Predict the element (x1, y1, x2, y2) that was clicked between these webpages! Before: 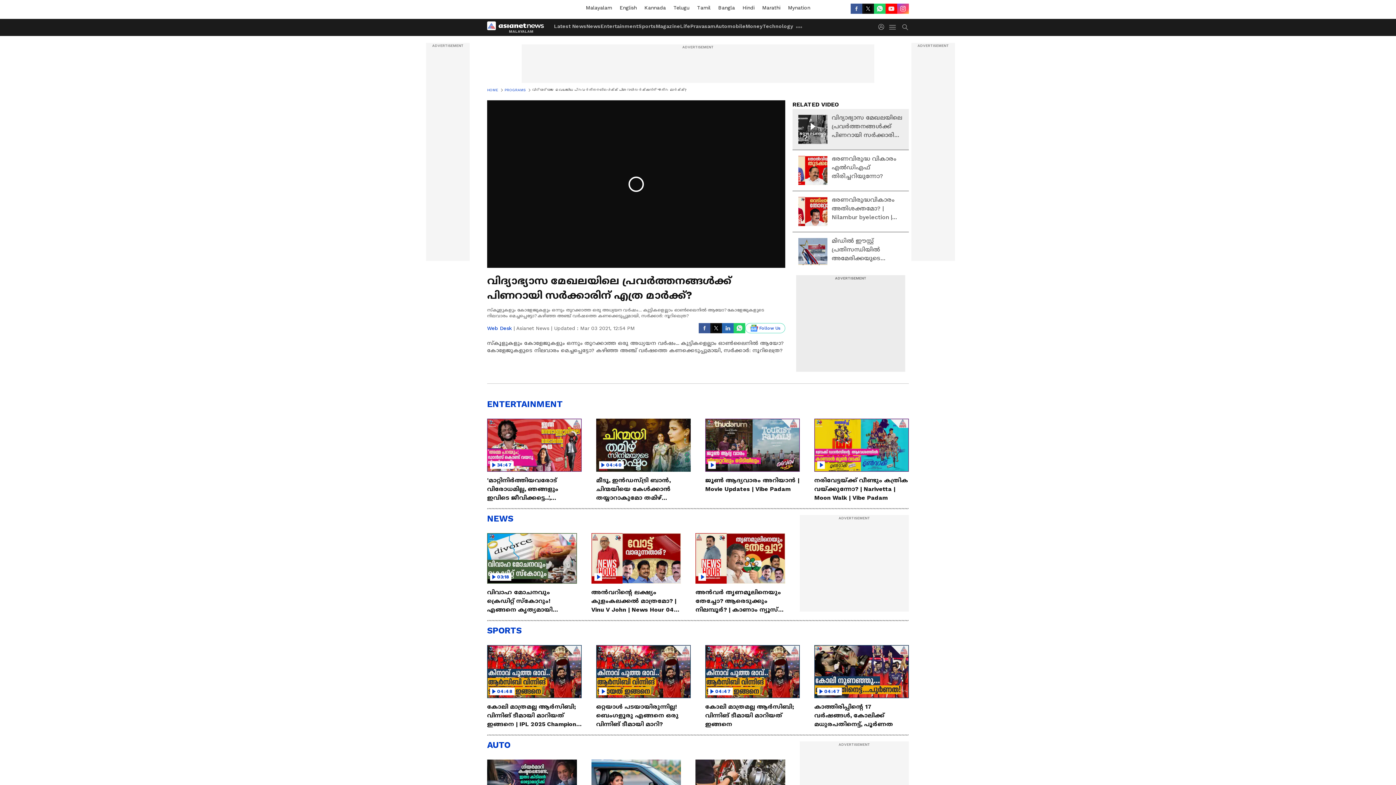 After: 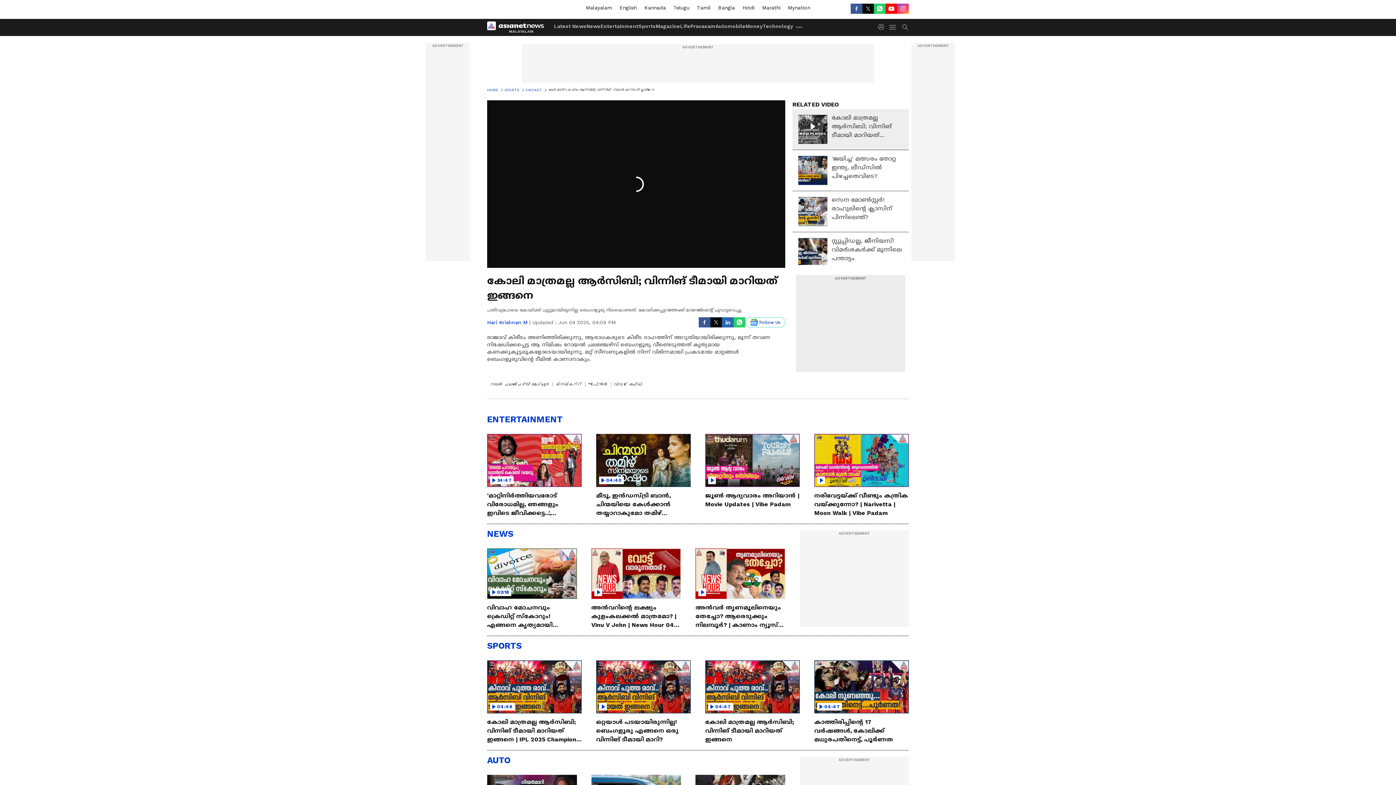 Action: label: 04:47
കോലി മാത്രമല്ല ആര്‍സിബി; വിന്നിങ് ടീമായി മാറിയത് ഇങ്ങനെ bbox: (705, 645, 800, 729)